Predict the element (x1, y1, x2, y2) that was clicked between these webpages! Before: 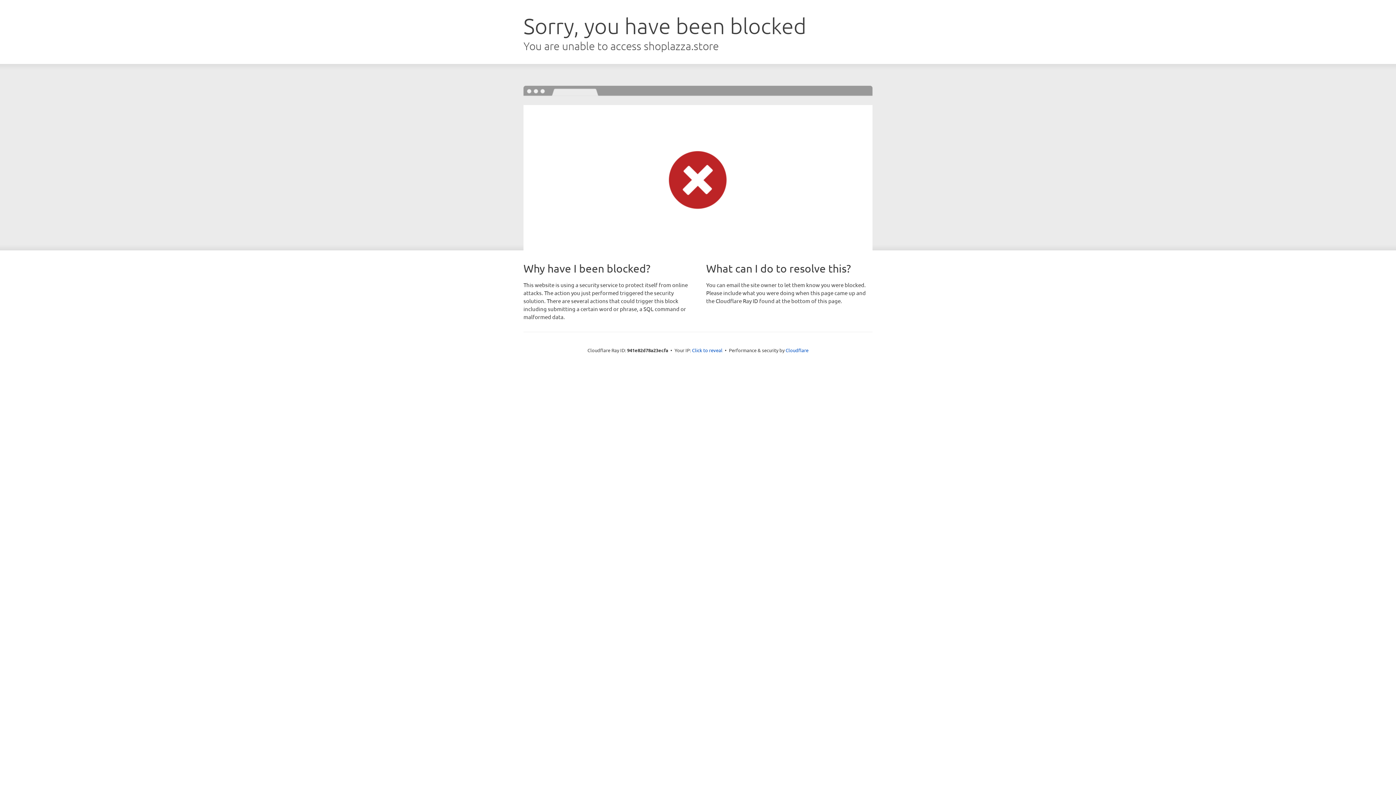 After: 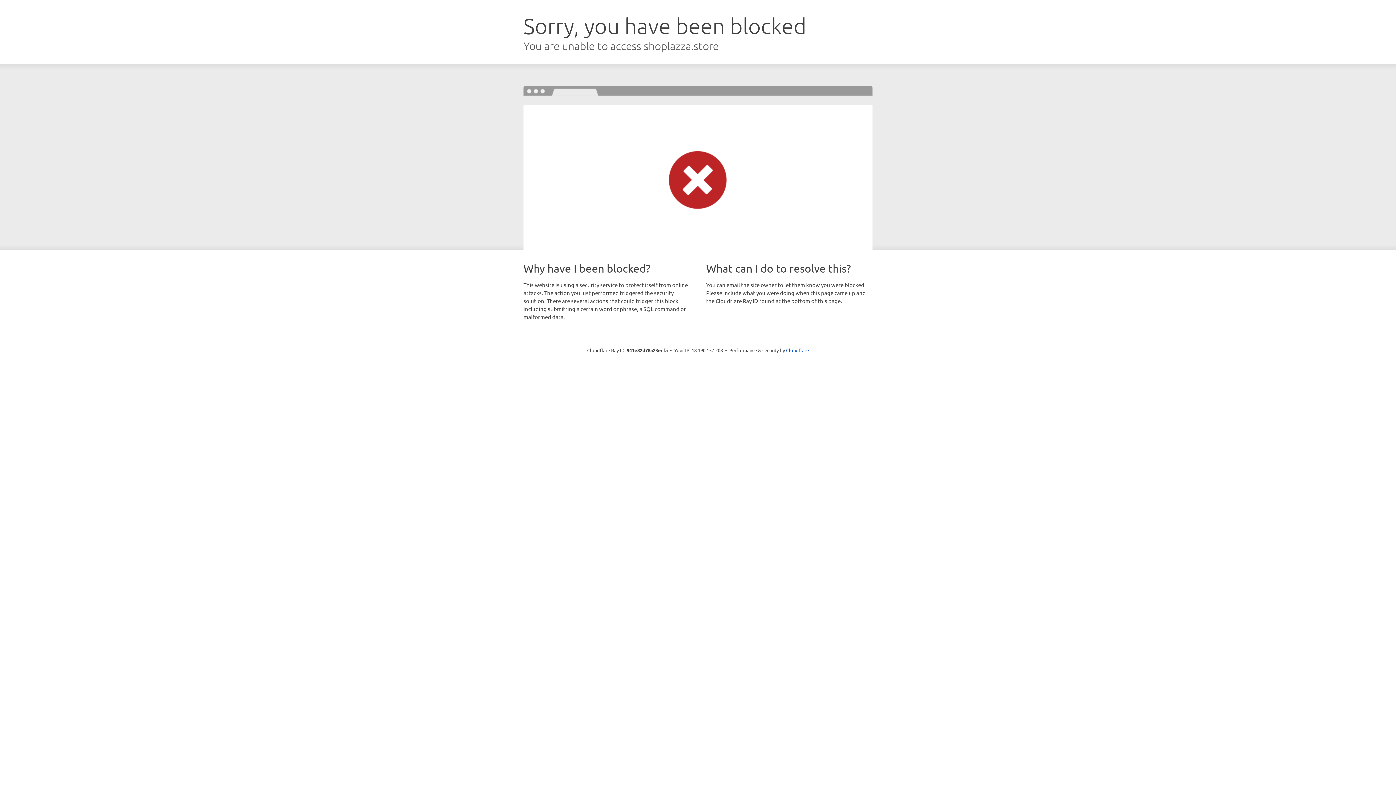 Action: label: Click to reveal bbox: (692, 346, 722, 353)